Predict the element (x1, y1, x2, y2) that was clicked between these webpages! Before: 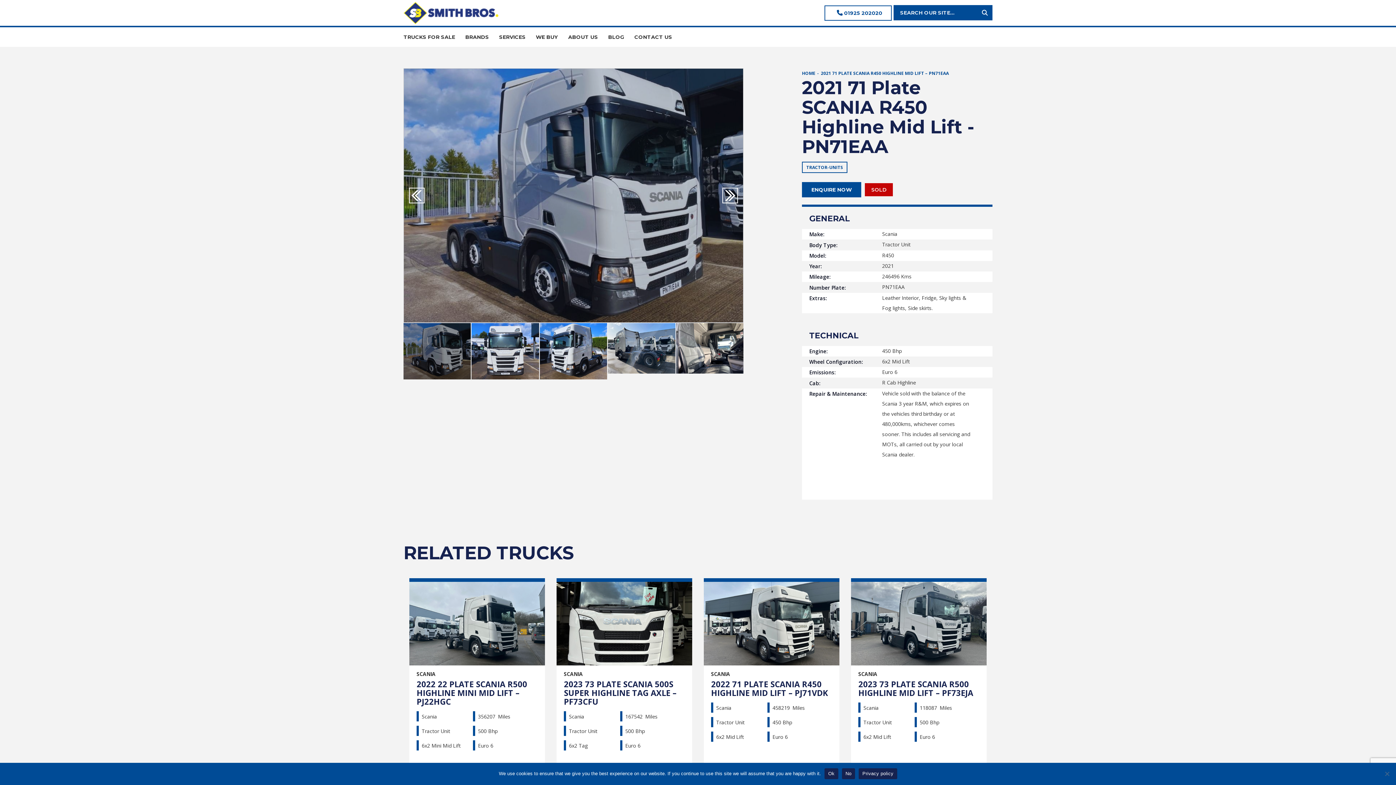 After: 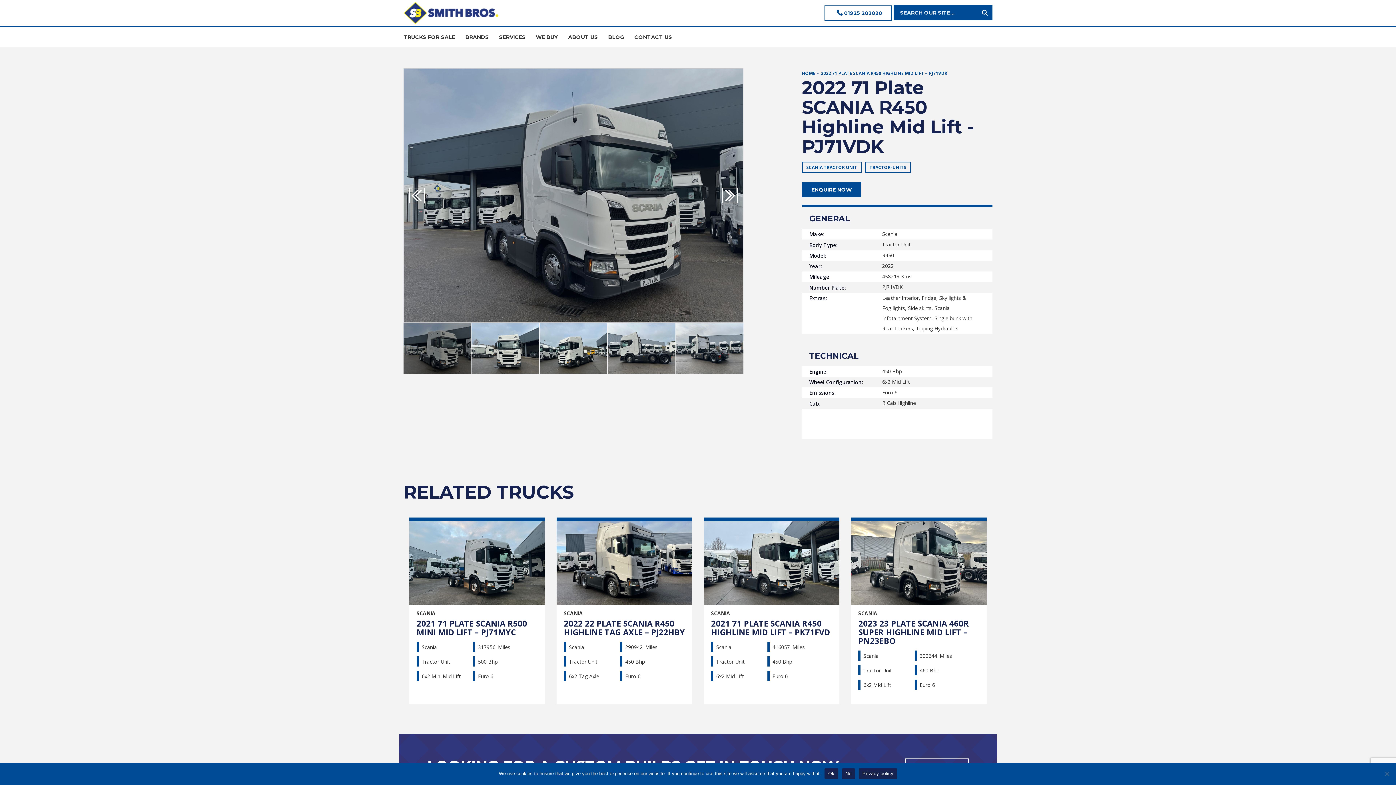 Action: bbox: (704, 578, 839, 756) label: SCANIA
2022 71 PLATE SCANIA R450 HIGHLINE MID LIFT – PJ71VDK
Scania
458219 Miles
Tractor Unit
450 Bhp
6x2 Mid Lift
Euro 6